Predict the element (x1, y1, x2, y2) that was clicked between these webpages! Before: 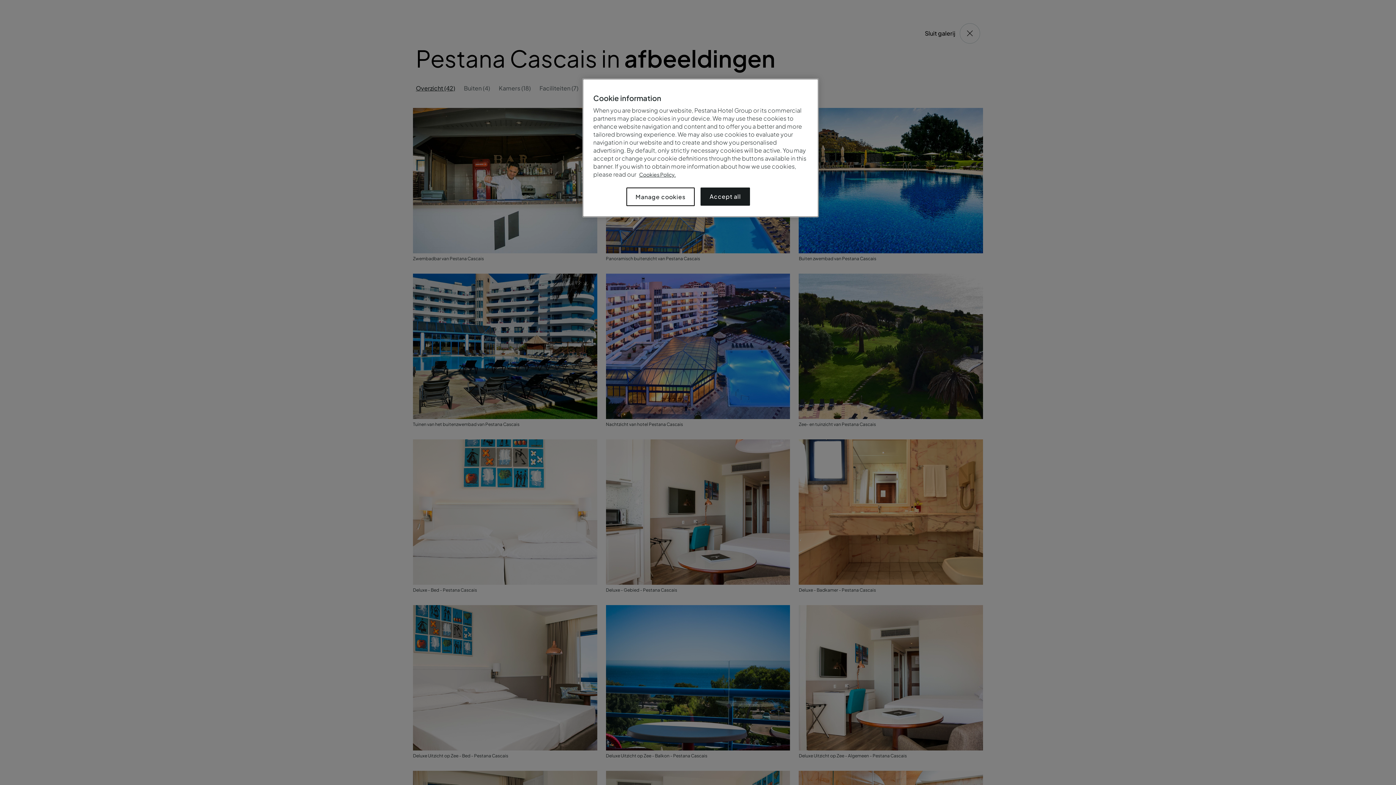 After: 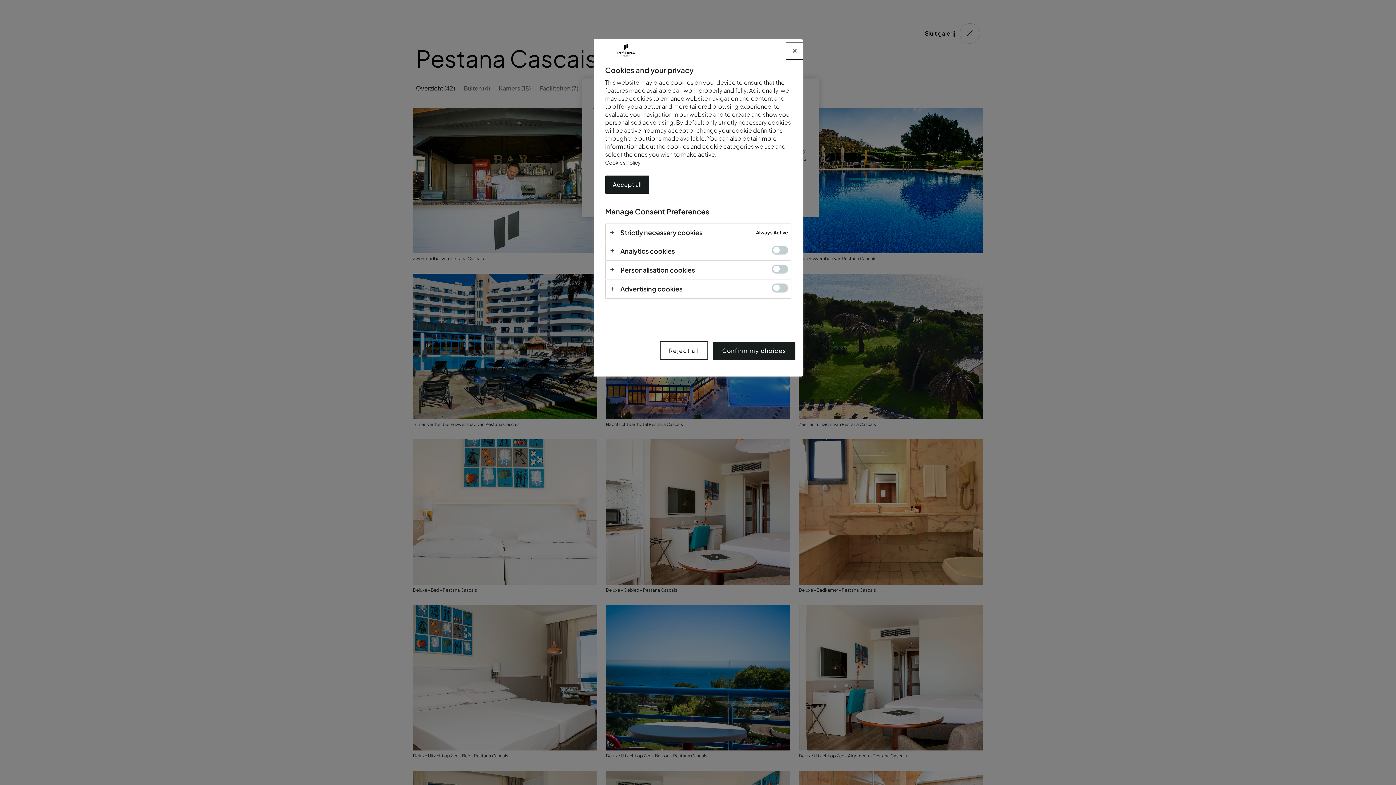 Action: label: Manage cookies bbox: (626, 187, 694, 206)